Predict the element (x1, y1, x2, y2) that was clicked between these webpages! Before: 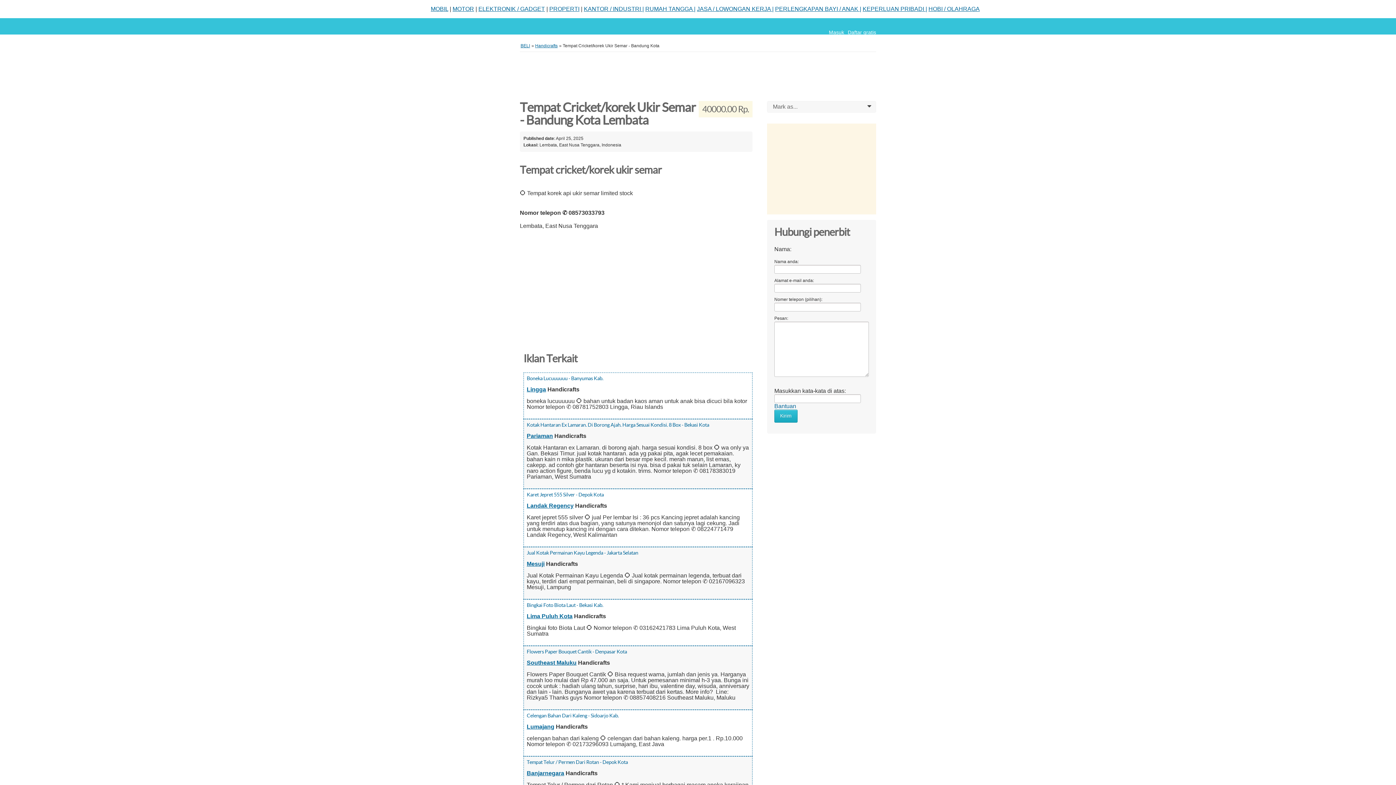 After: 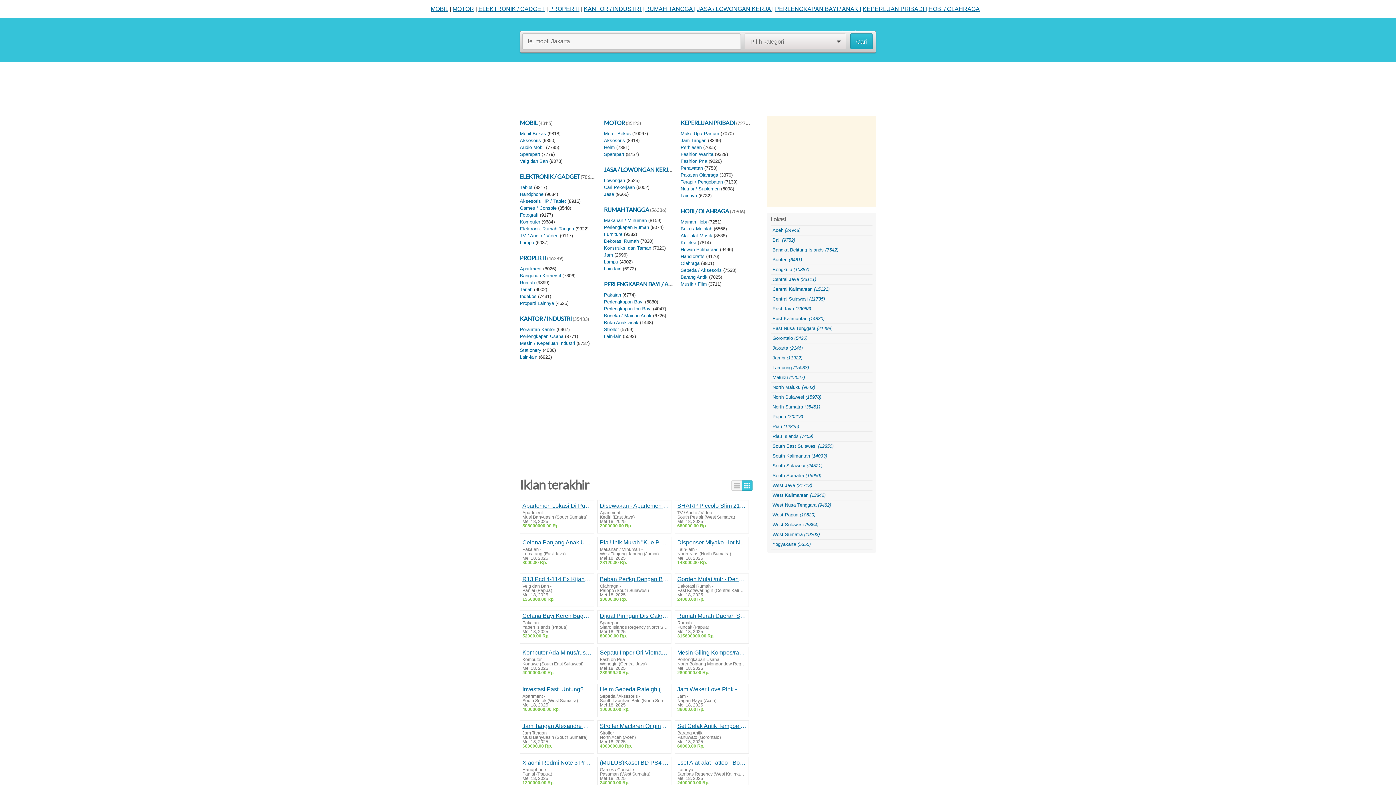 Action: label: BELI bbox: (520, 43, 530, 48)